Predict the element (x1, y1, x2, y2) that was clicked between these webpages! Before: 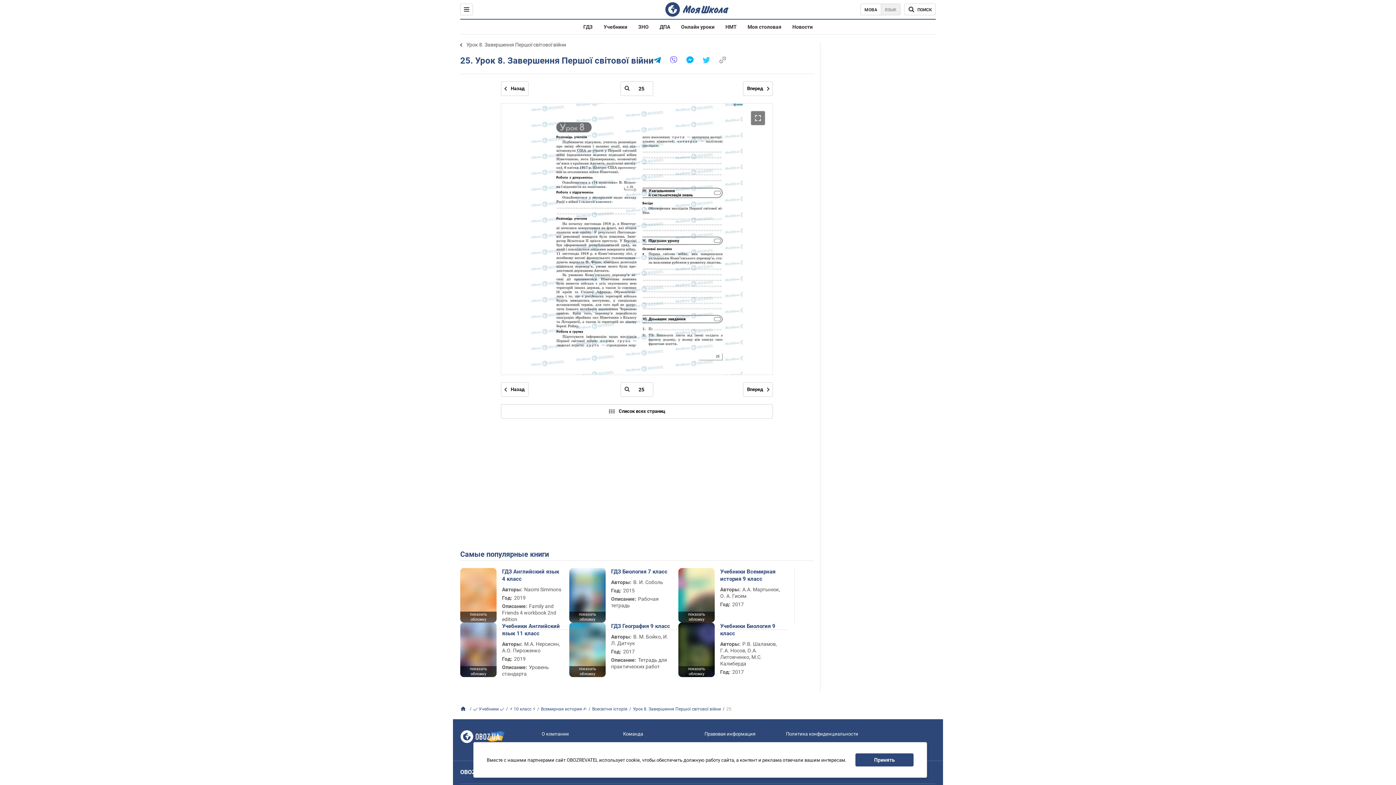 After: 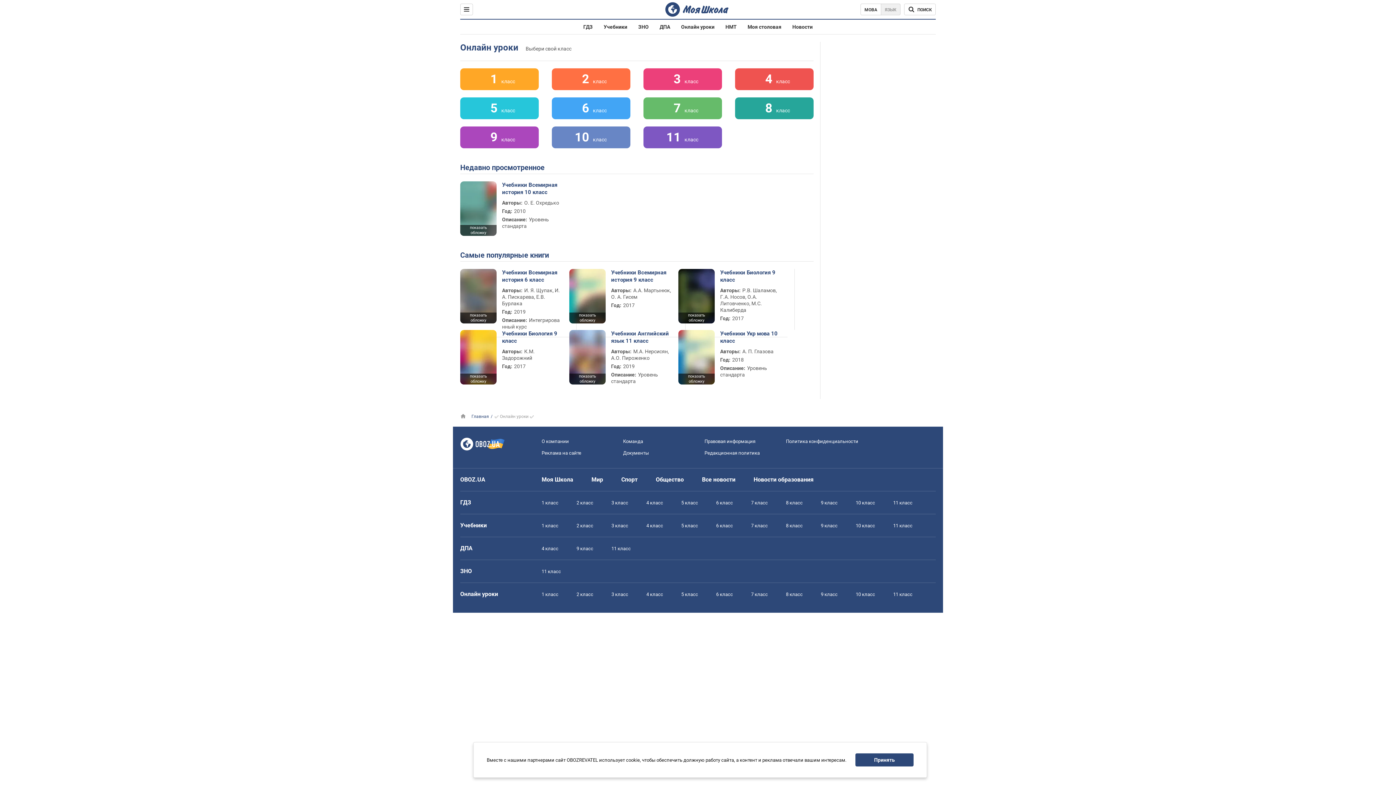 Action: label: Онлайн уроки bbox: (681, 24, 714, 29)